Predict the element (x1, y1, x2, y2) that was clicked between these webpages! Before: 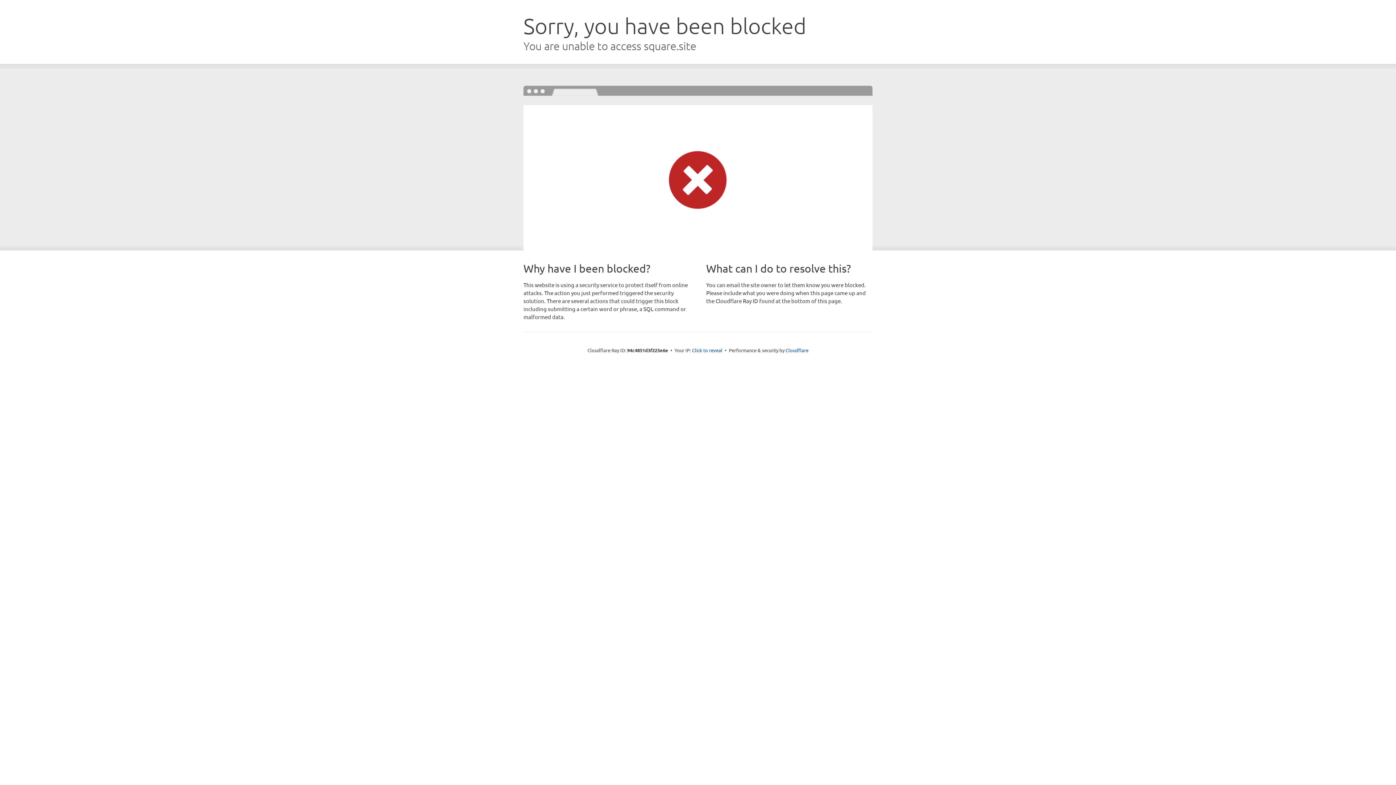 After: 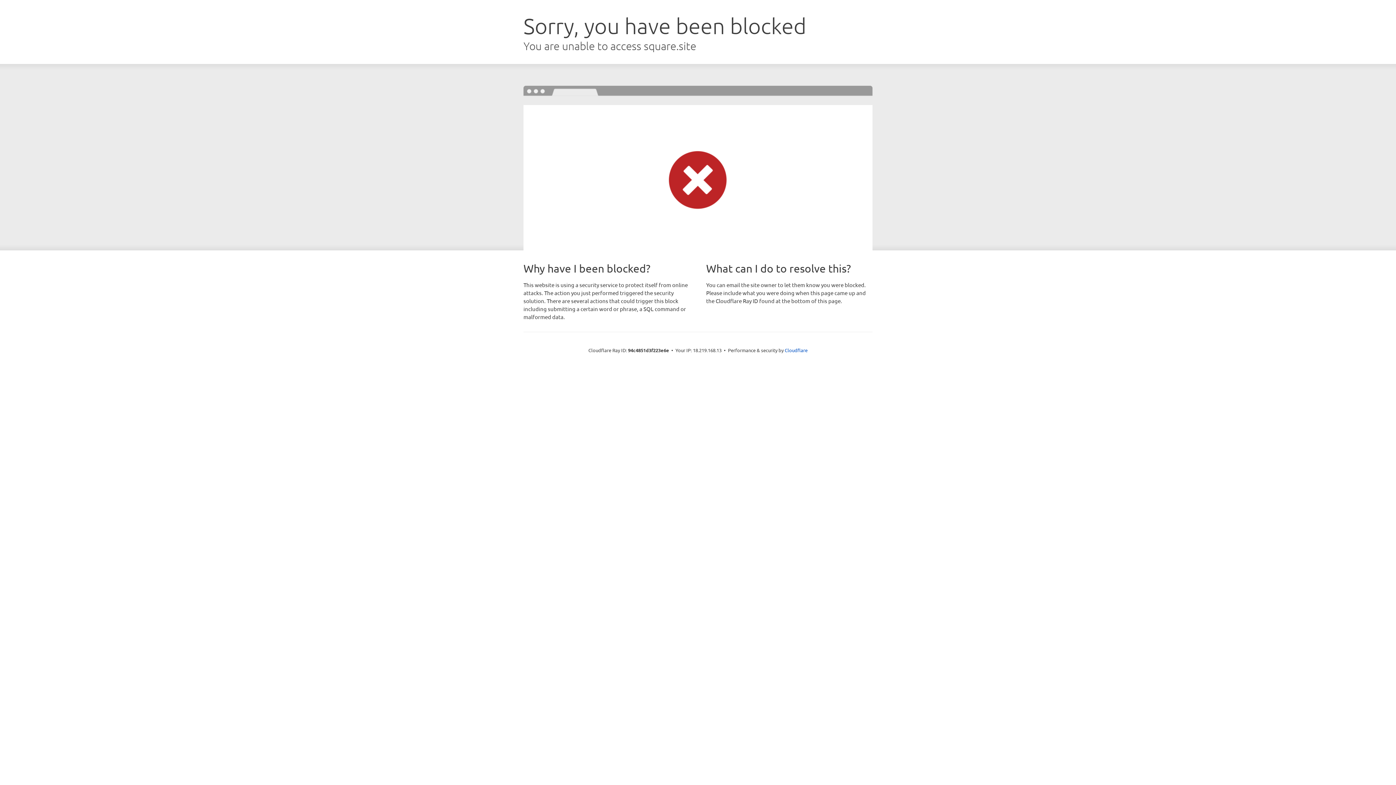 Action: label: Click to reveal bbox: (692, 346, 722, 353)